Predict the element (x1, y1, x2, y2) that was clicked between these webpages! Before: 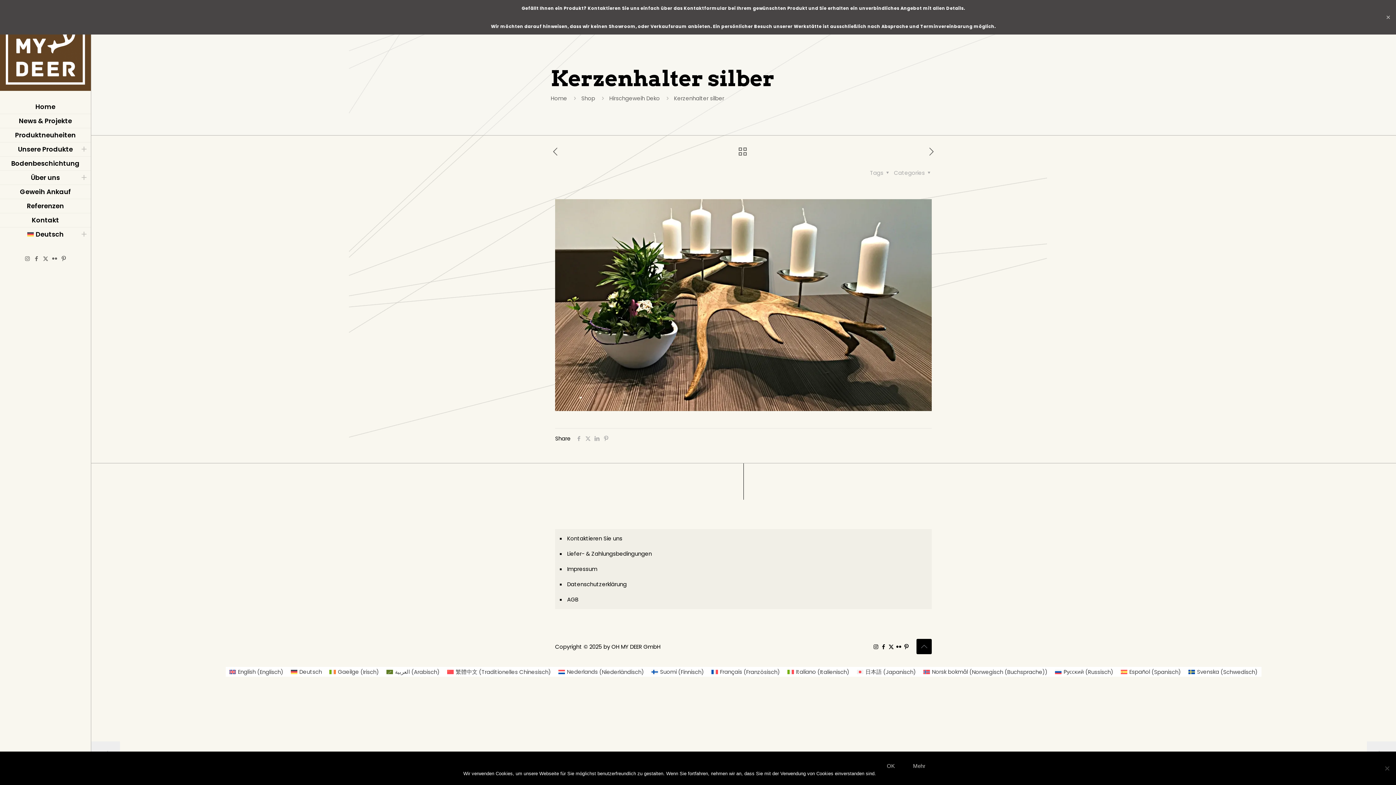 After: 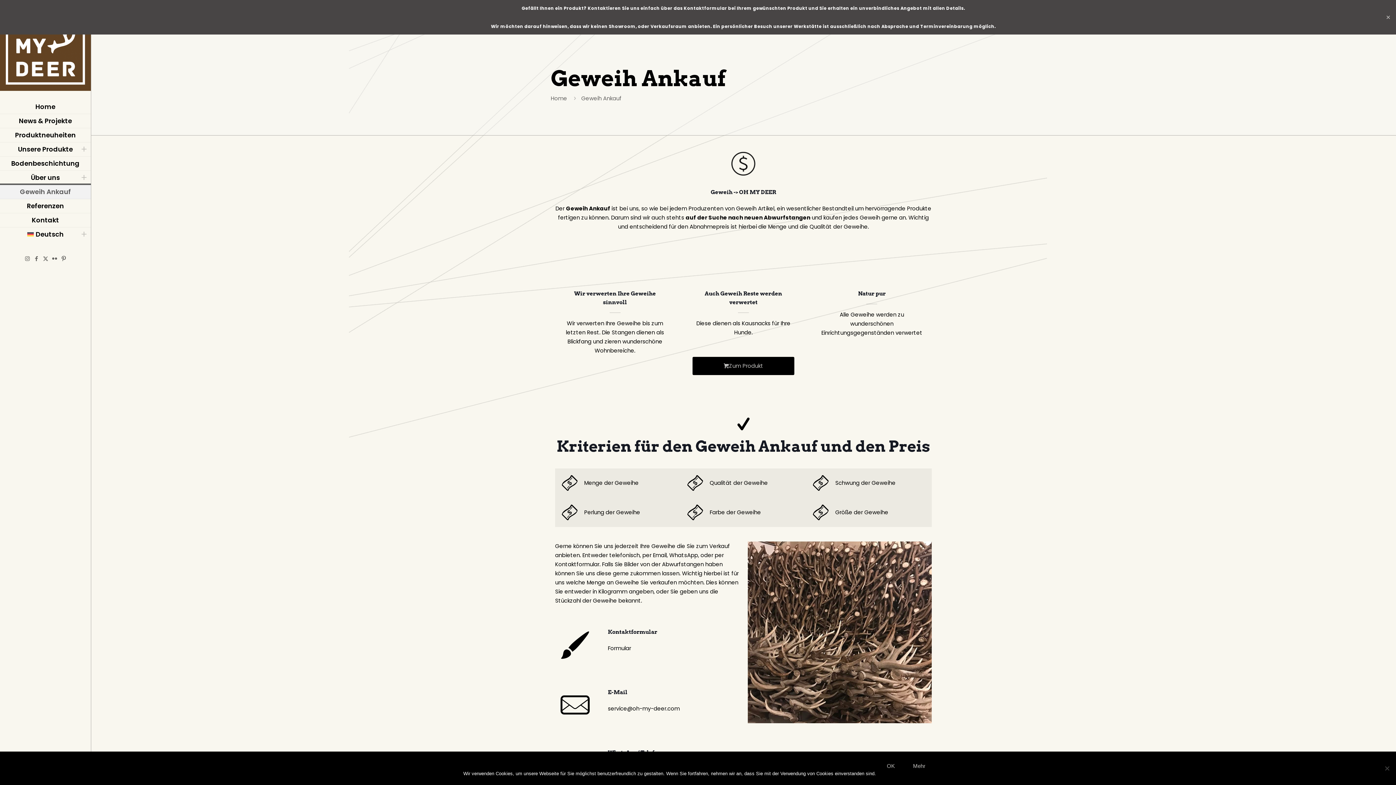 Action: bbox: (0, 185, 90, 199) label: Geweih Ankauf